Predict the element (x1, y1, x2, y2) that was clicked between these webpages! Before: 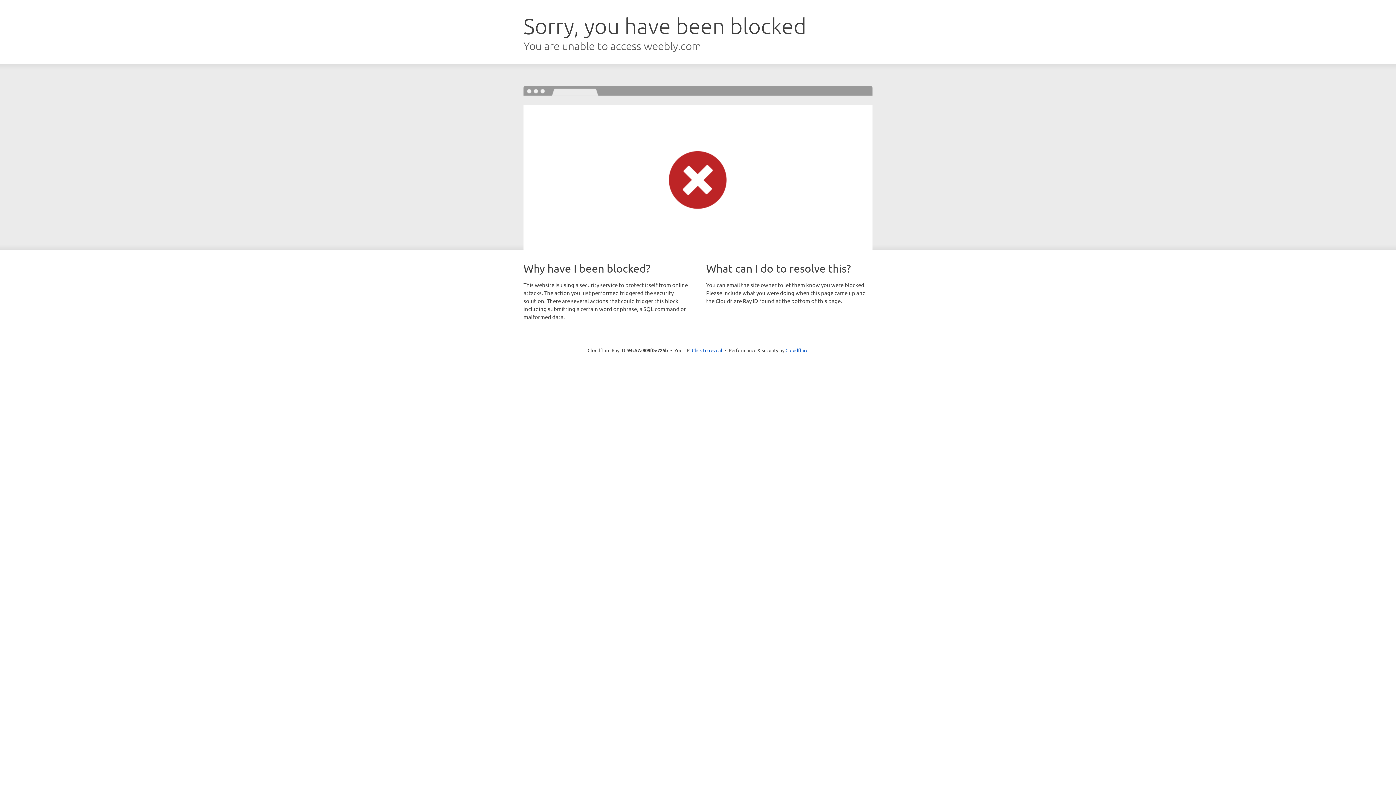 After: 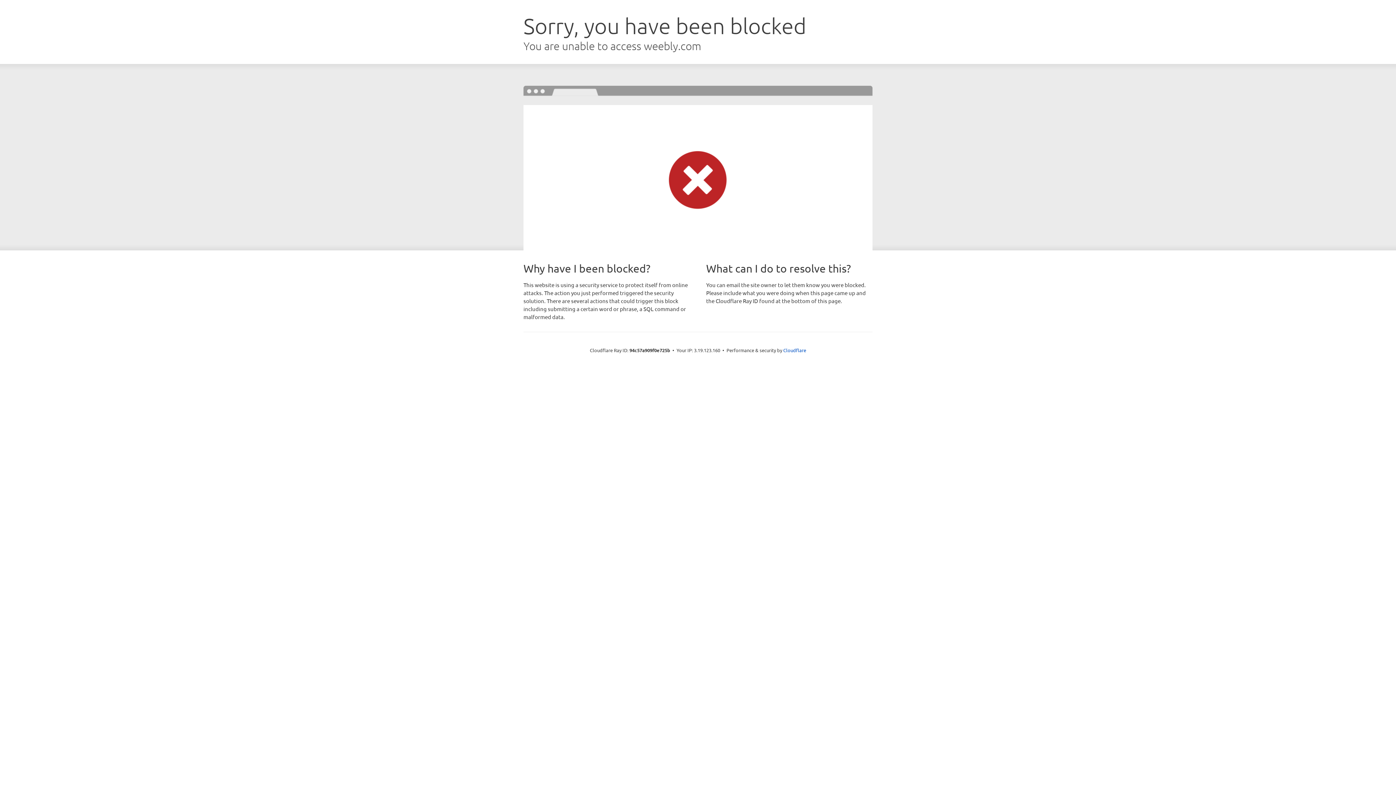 Action: label: Click to reveal bbox: (692, 346, 722, 353)